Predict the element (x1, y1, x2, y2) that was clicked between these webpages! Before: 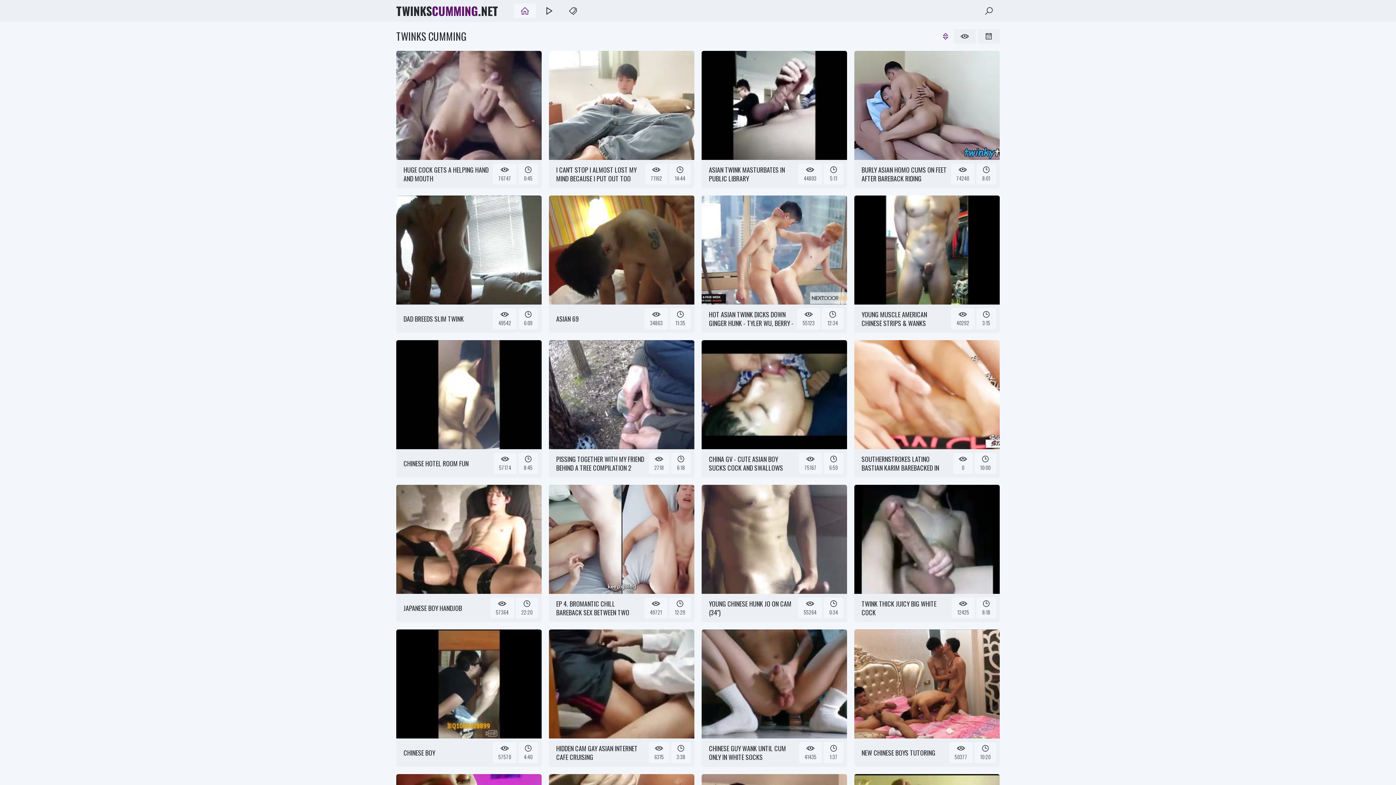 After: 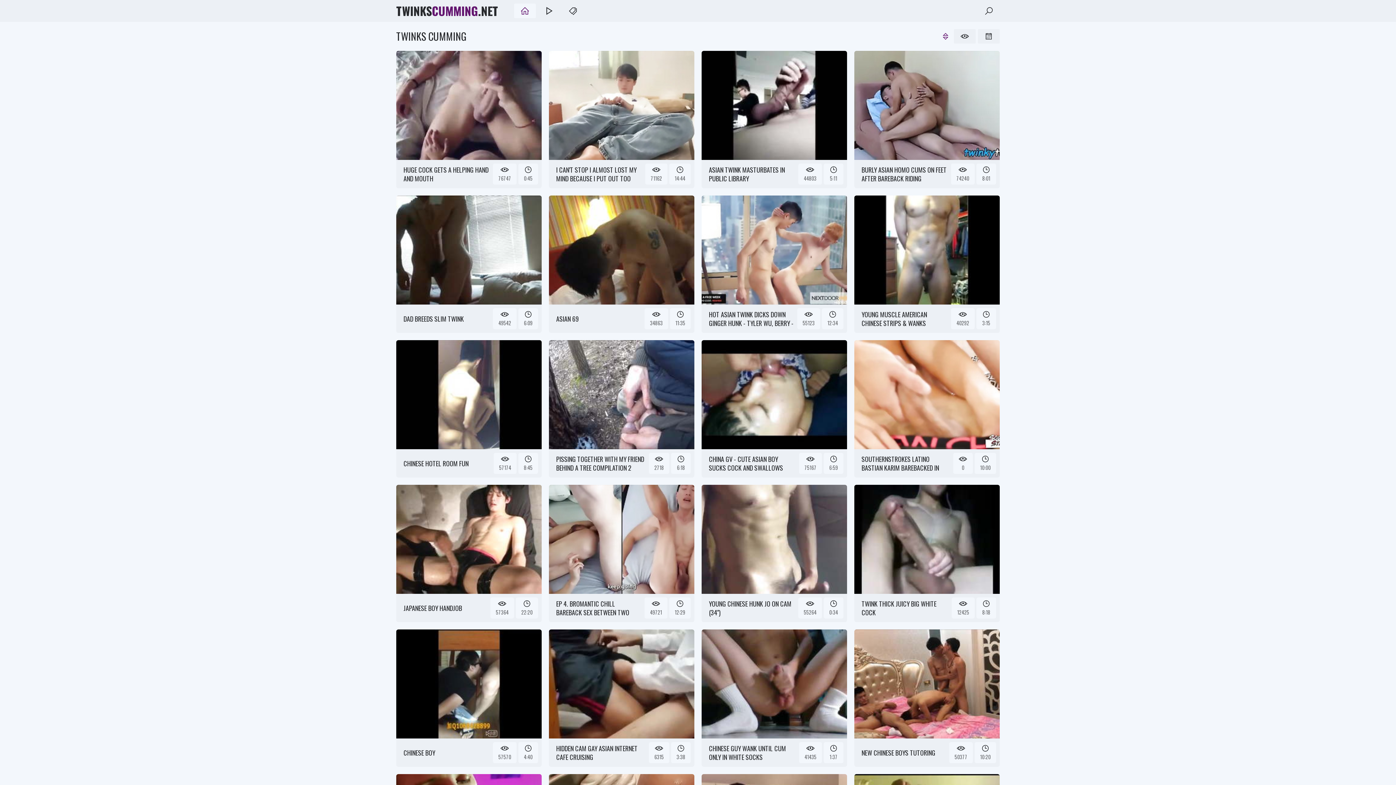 Action: bbox: (514, 3, 536, 18)